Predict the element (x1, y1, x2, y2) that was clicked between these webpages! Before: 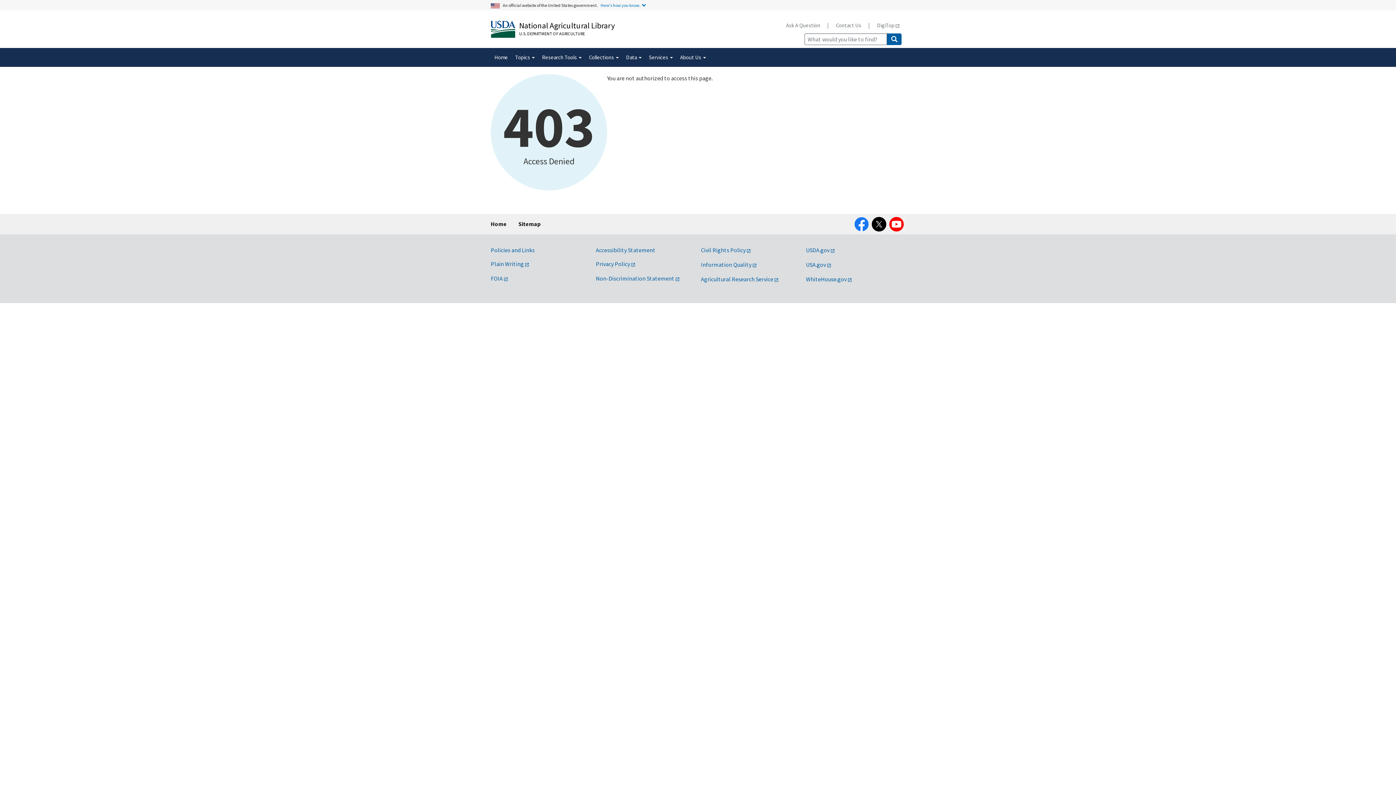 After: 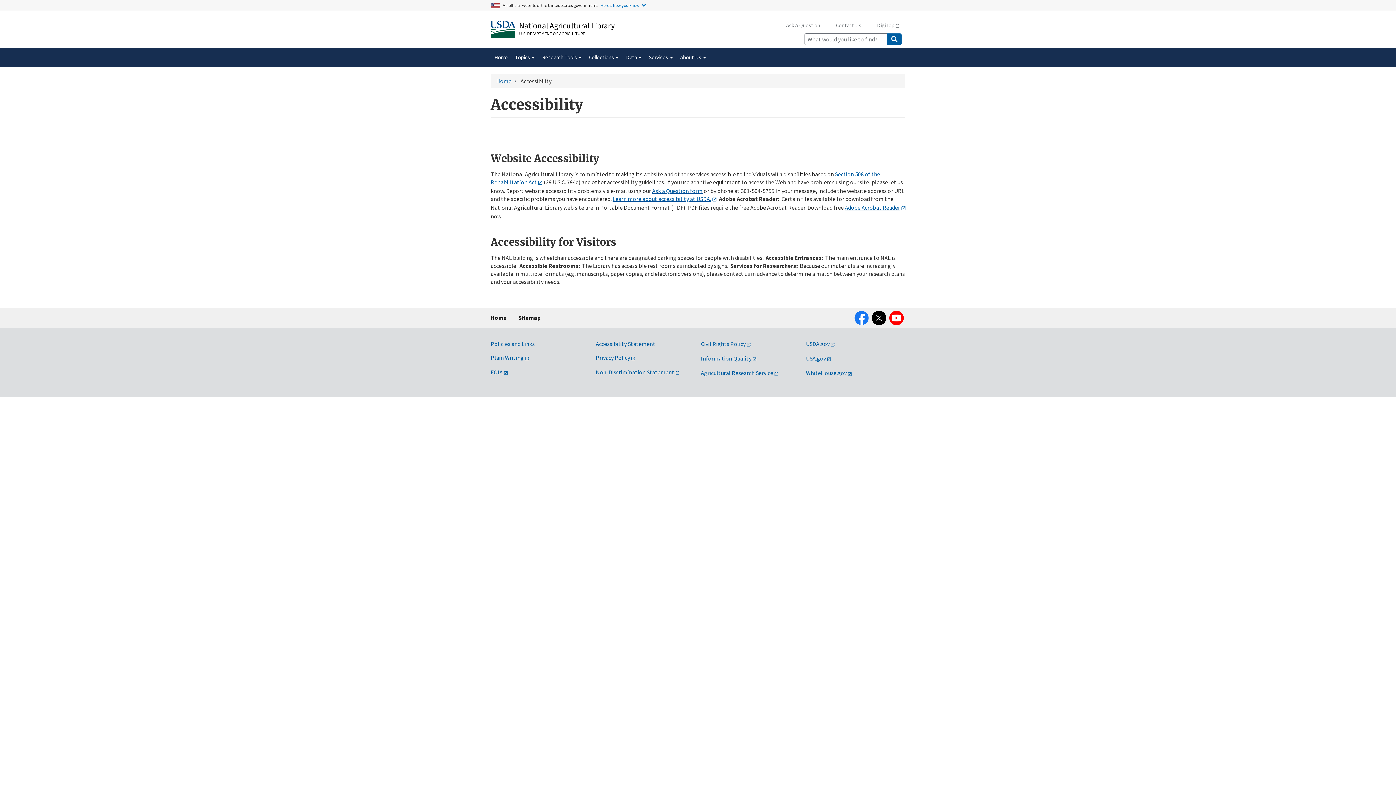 Action: bbox: (596, 246, 655, 253) label: Accessibility Statement